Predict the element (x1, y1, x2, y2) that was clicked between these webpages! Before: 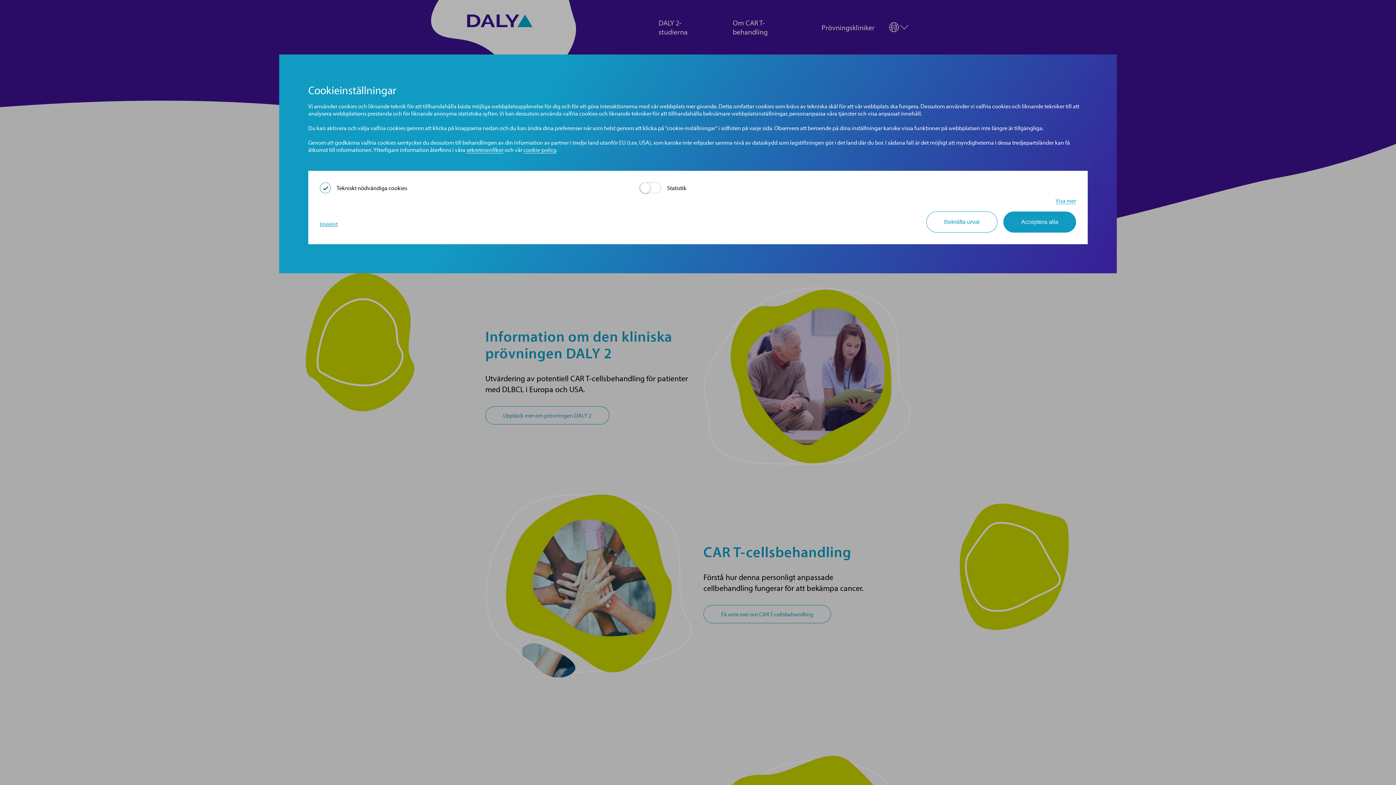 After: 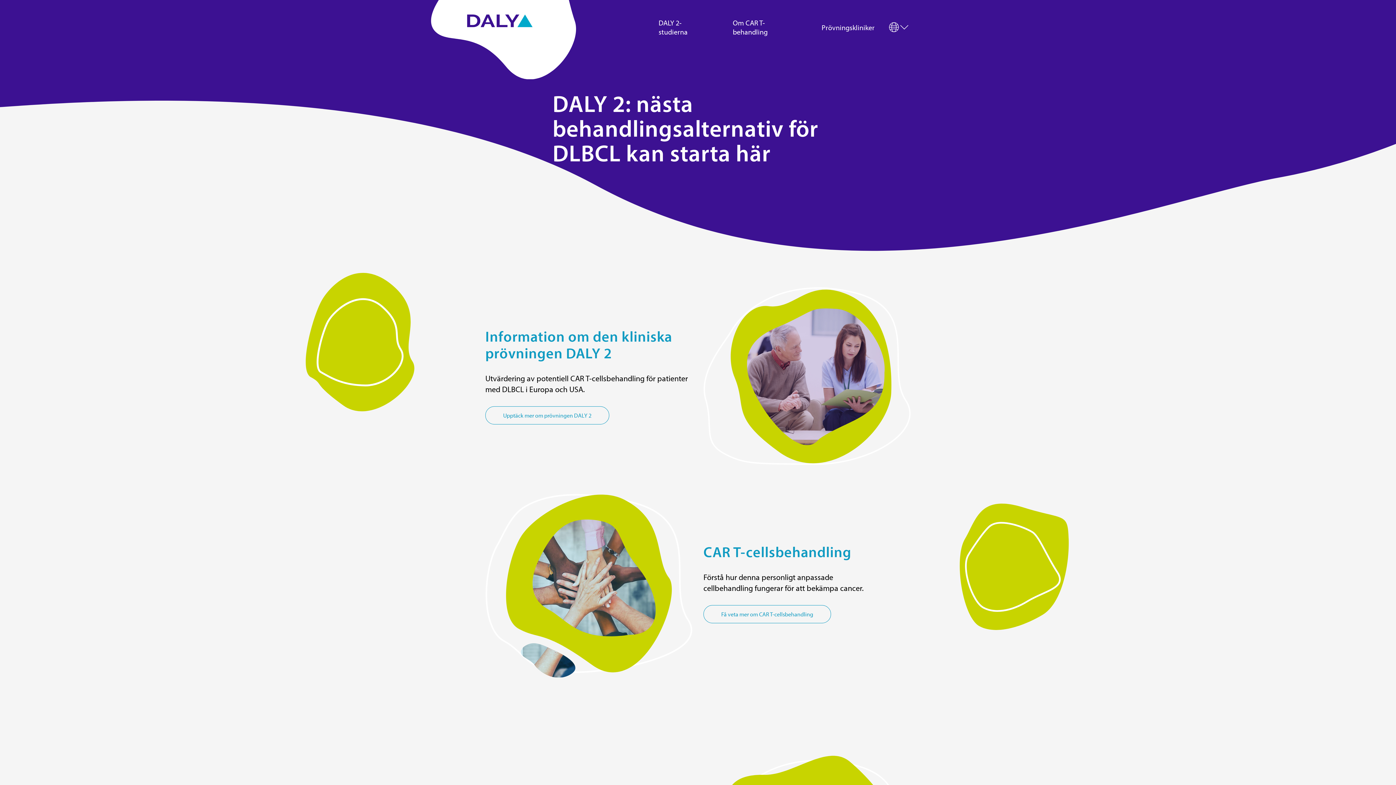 Action: bbox: (1003, 211, 1076, 232) label: Acceptera alla